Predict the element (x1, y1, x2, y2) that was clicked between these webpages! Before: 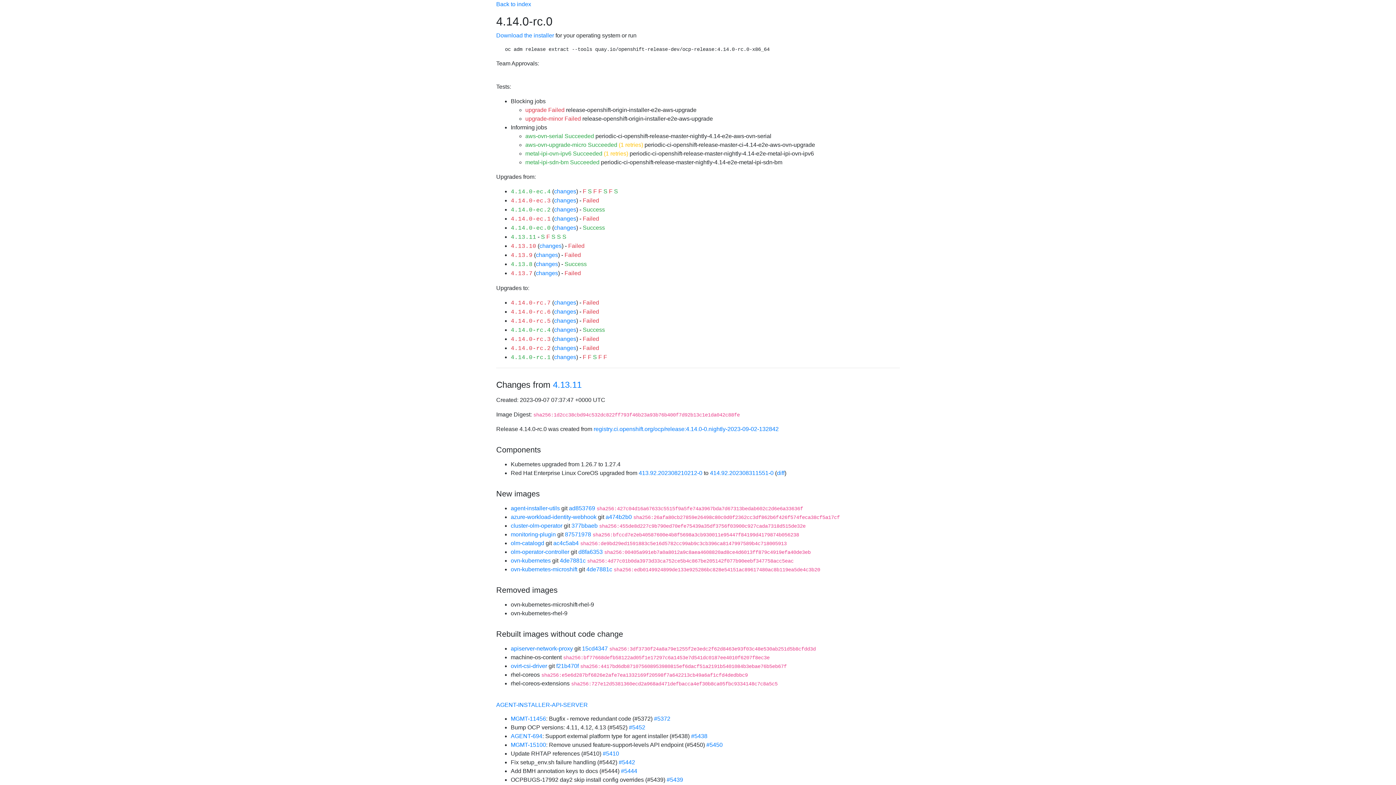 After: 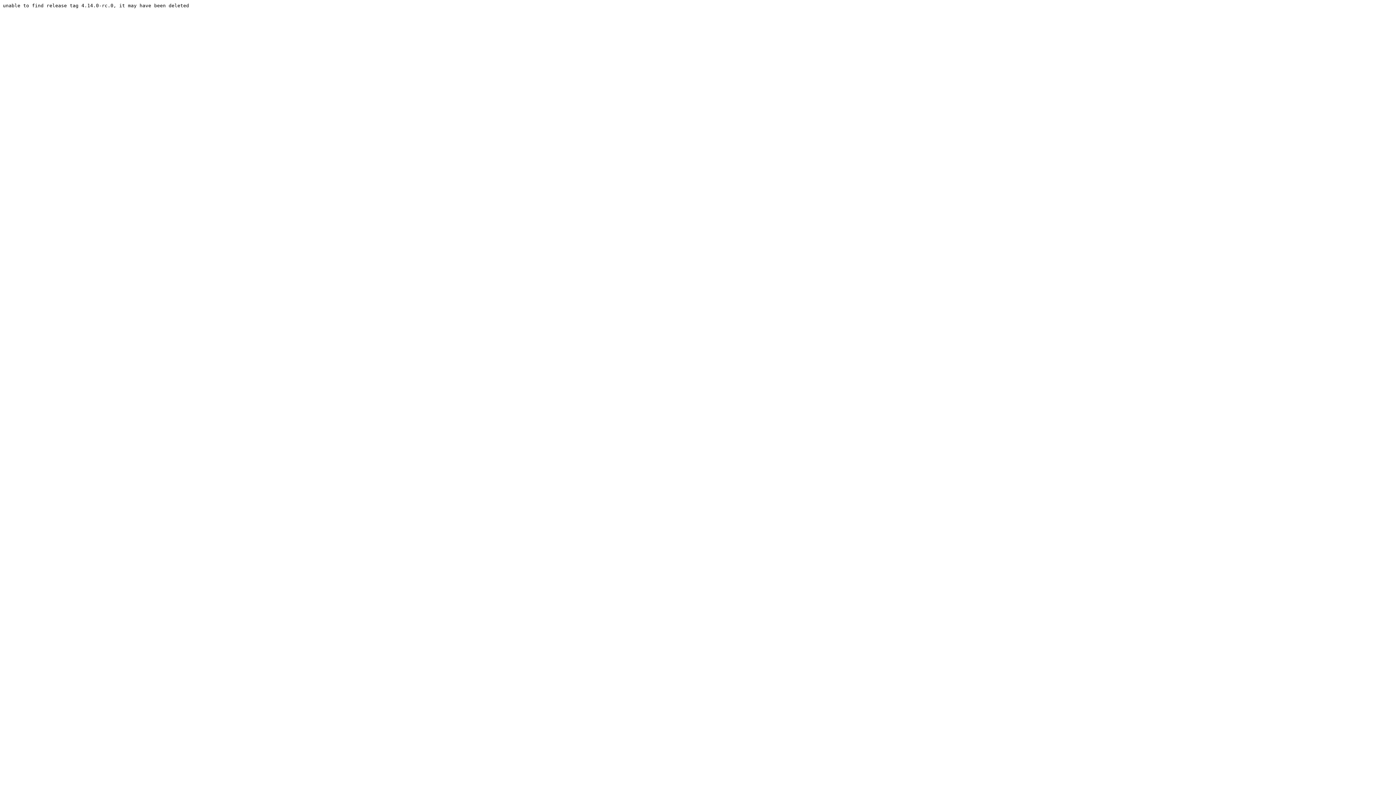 Action: bbox: (554, 197, 576, 203) label: changes